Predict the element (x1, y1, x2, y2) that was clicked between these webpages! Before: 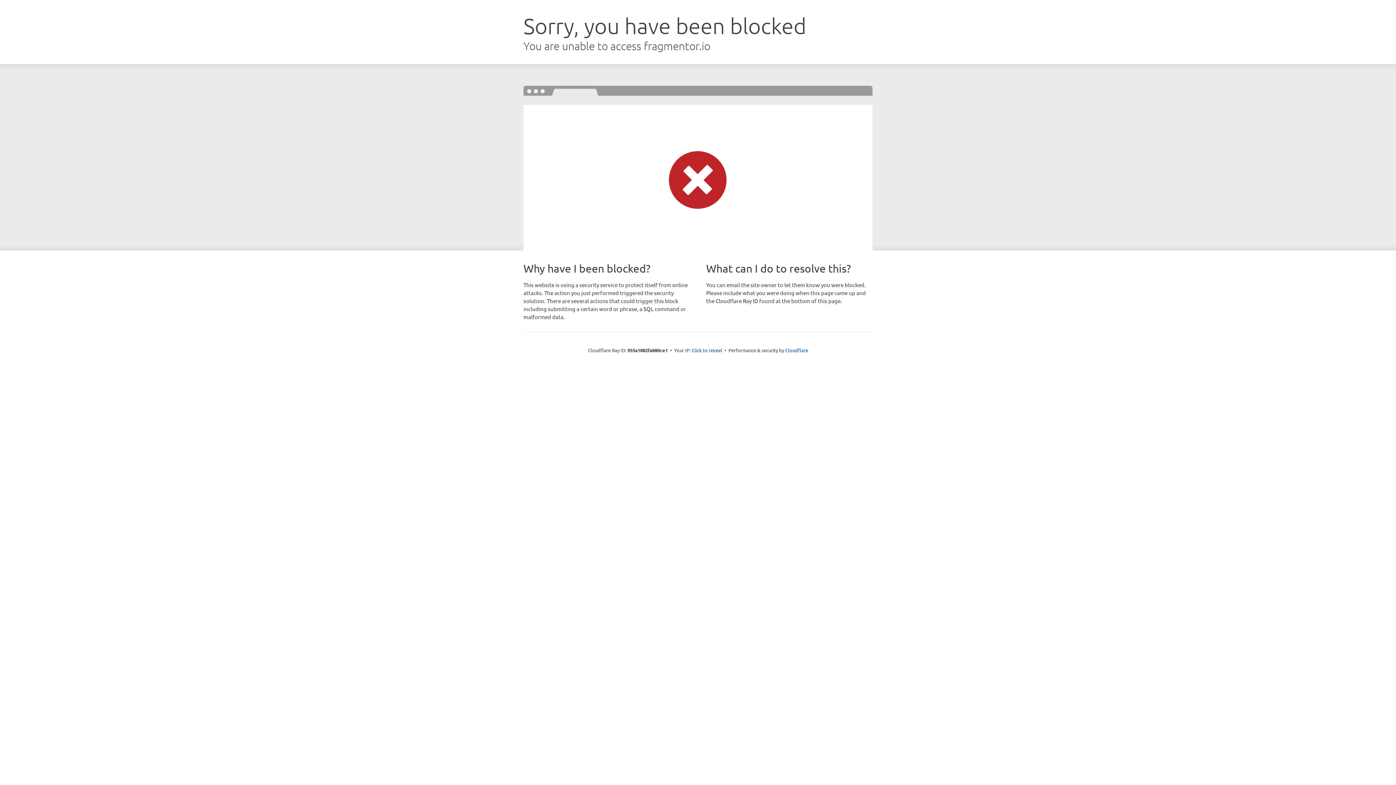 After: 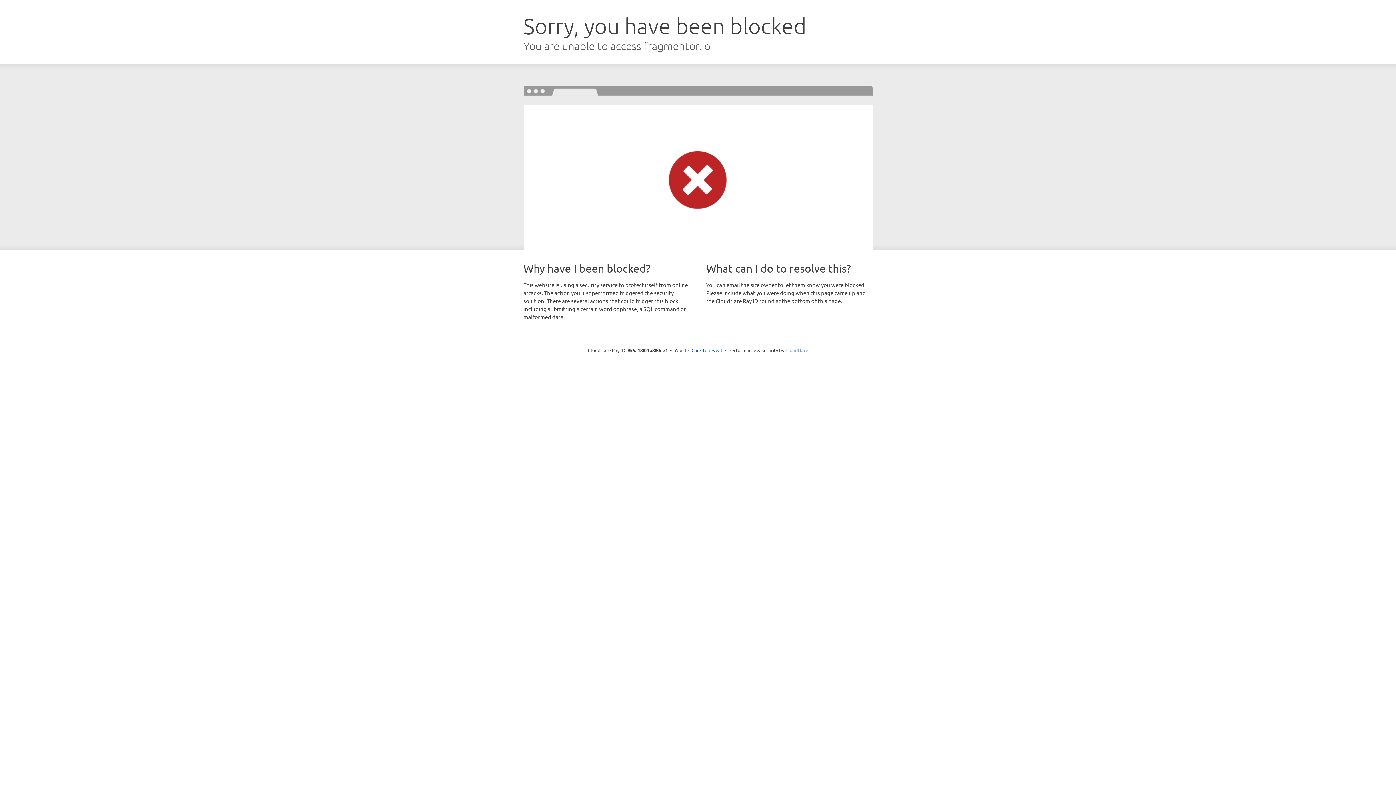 Action: bbox: (785, 347, 808, 353) label: Cloudflare